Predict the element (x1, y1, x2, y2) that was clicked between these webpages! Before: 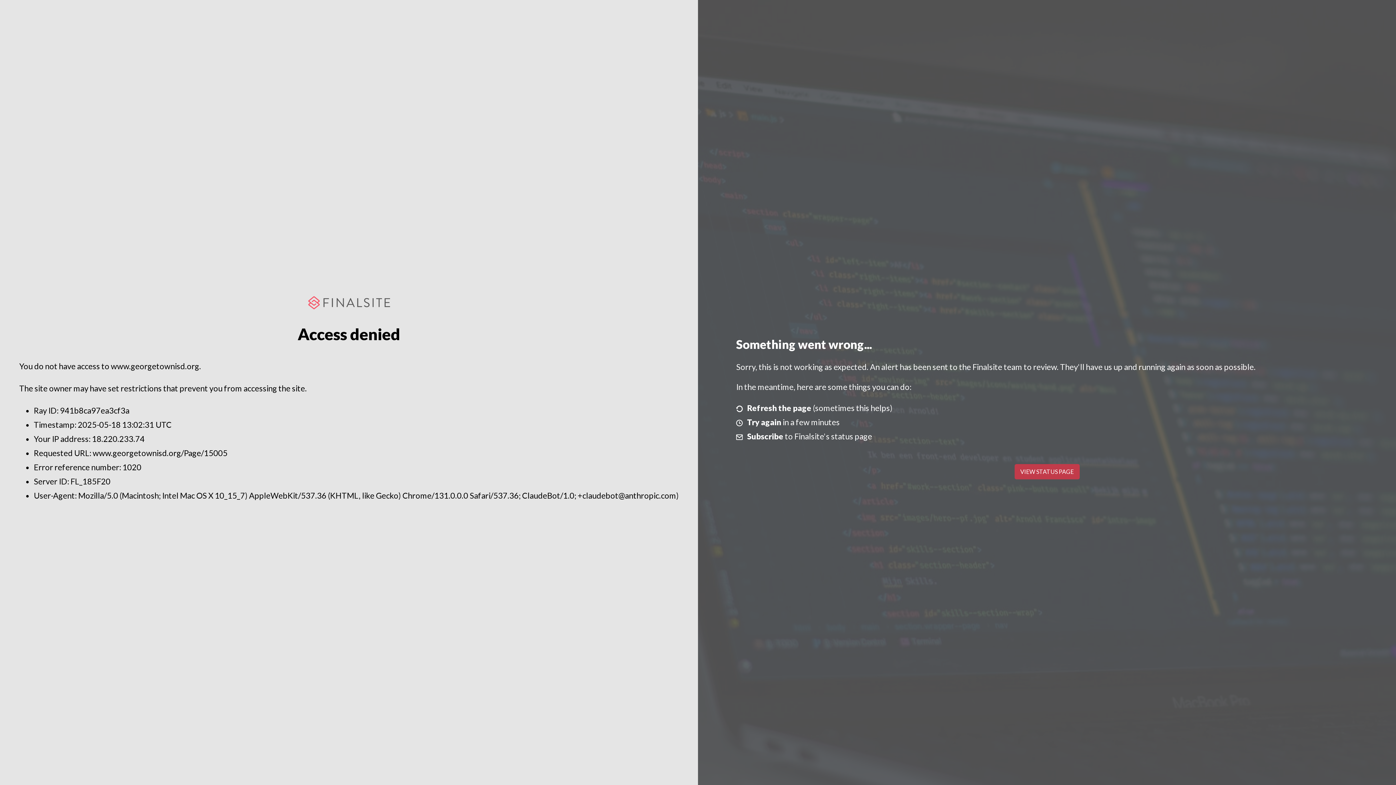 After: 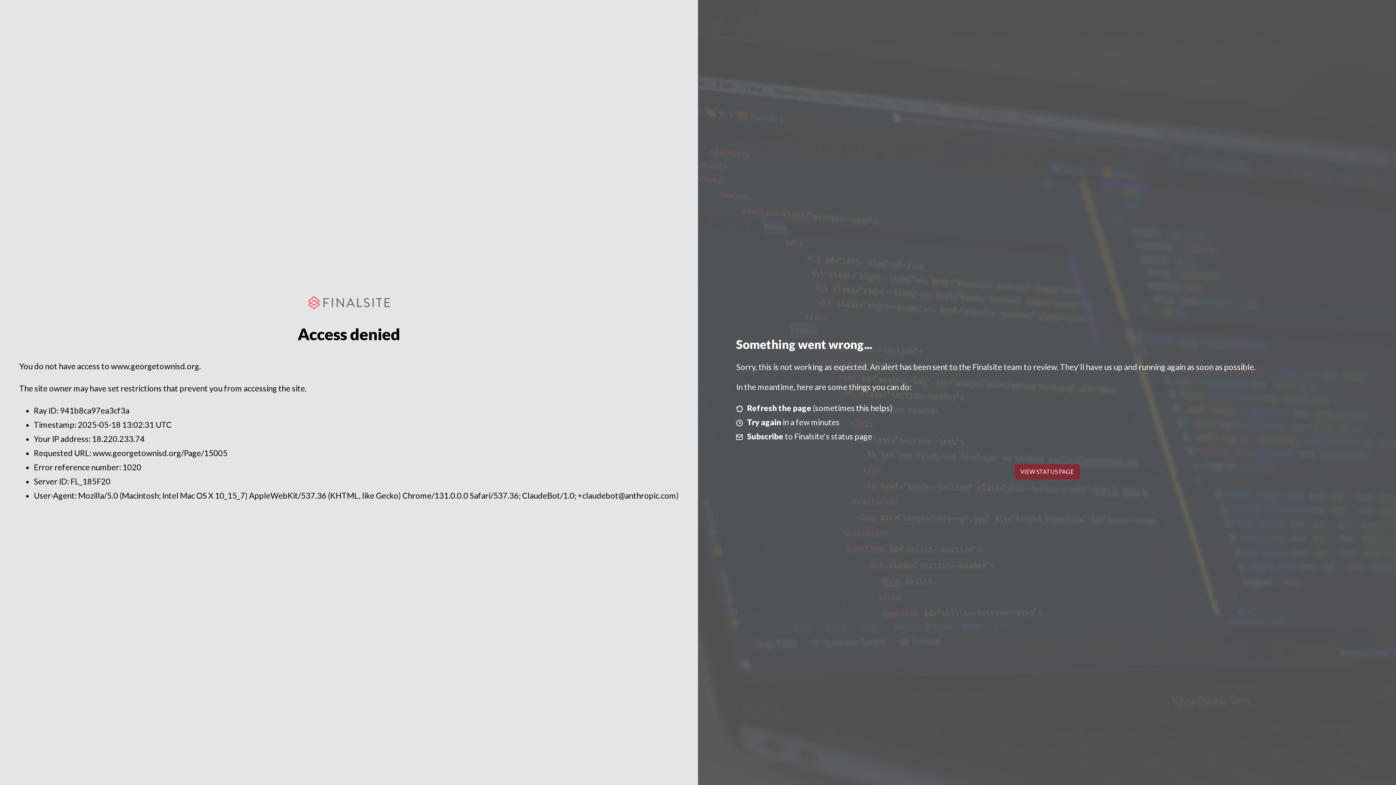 Action: bbox: (1014, 464, 1079, 479) label: VIEW STATUS PAGE